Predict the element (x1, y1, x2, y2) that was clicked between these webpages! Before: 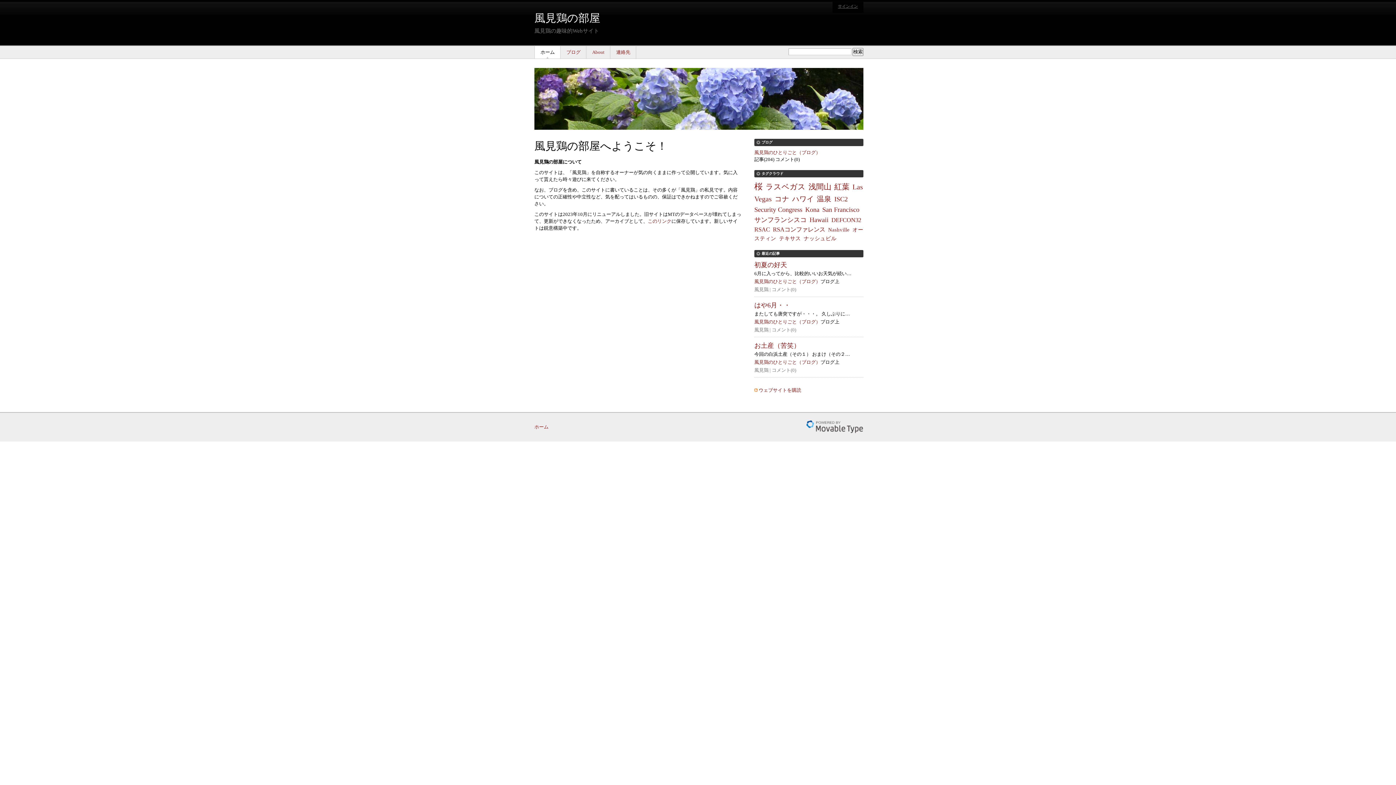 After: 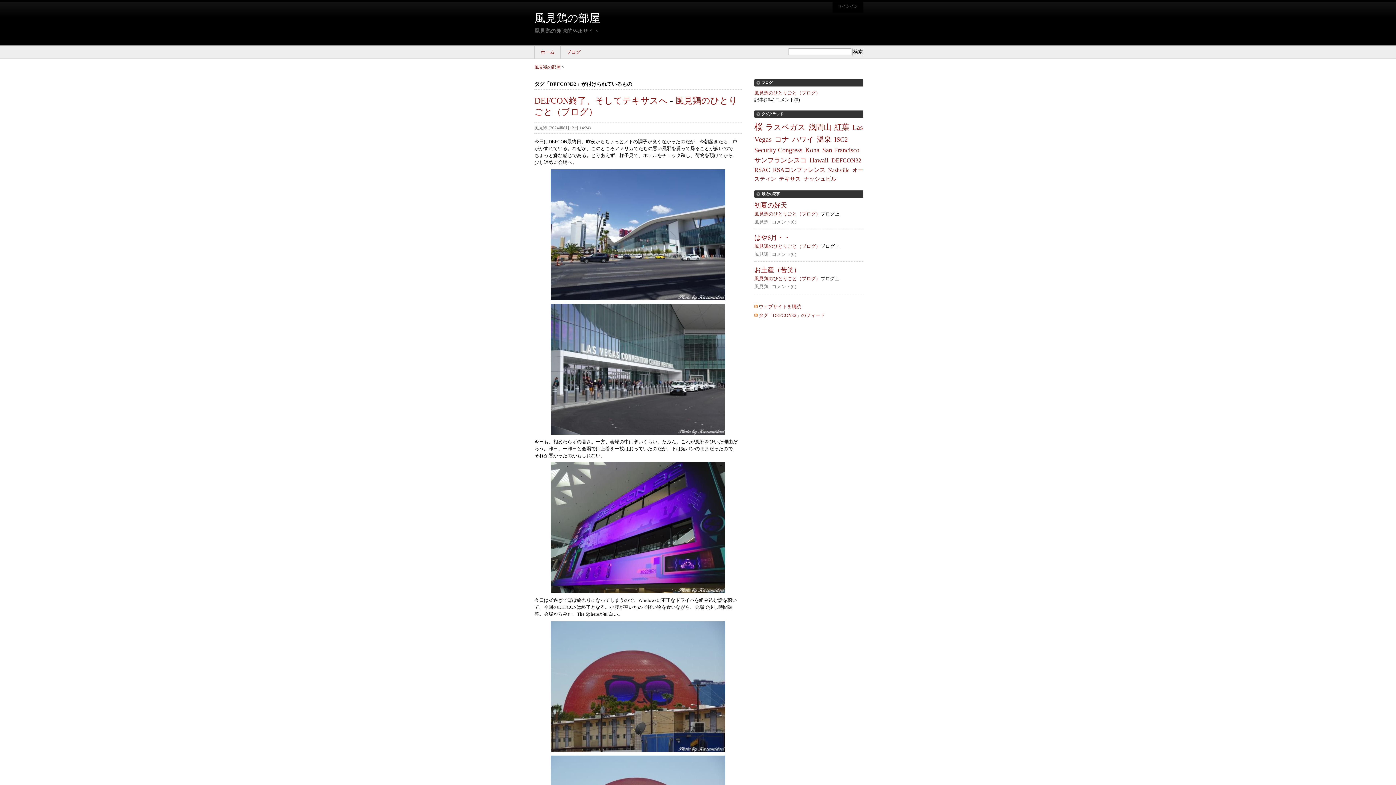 Action: label: DEFCON32 bbox: (831, 217, 861, 223)